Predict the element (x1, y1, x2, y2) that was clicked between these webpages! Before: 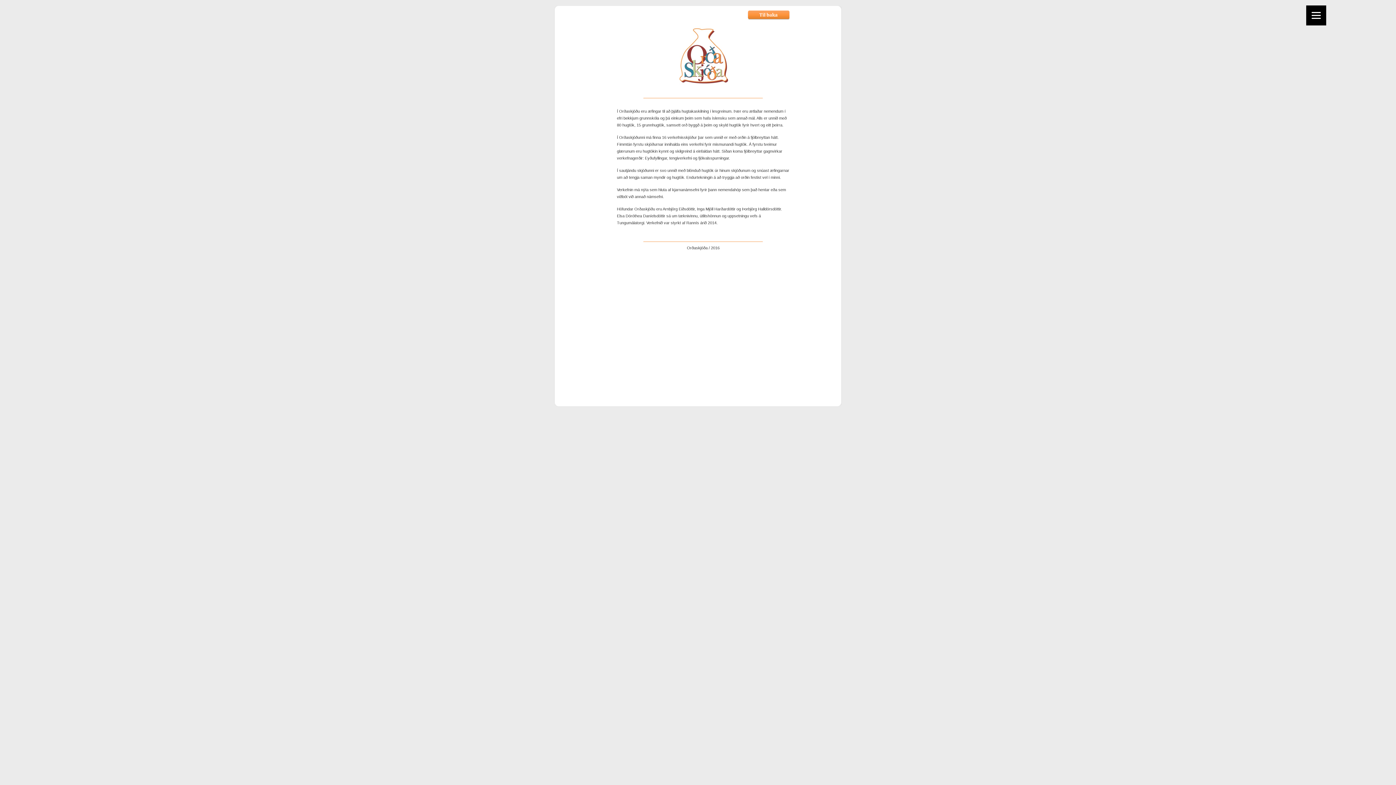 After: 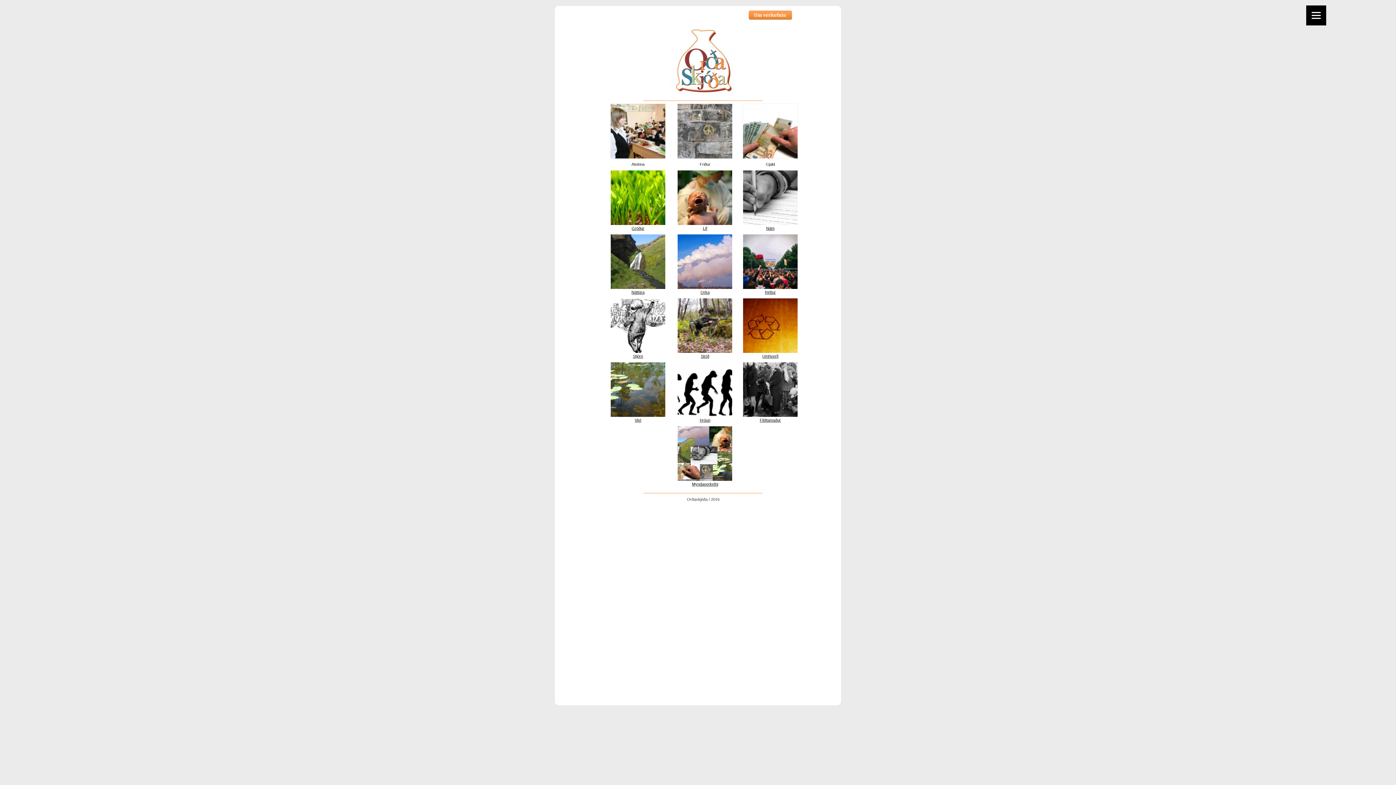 Action: bbox: (617, 22, 789, 88)